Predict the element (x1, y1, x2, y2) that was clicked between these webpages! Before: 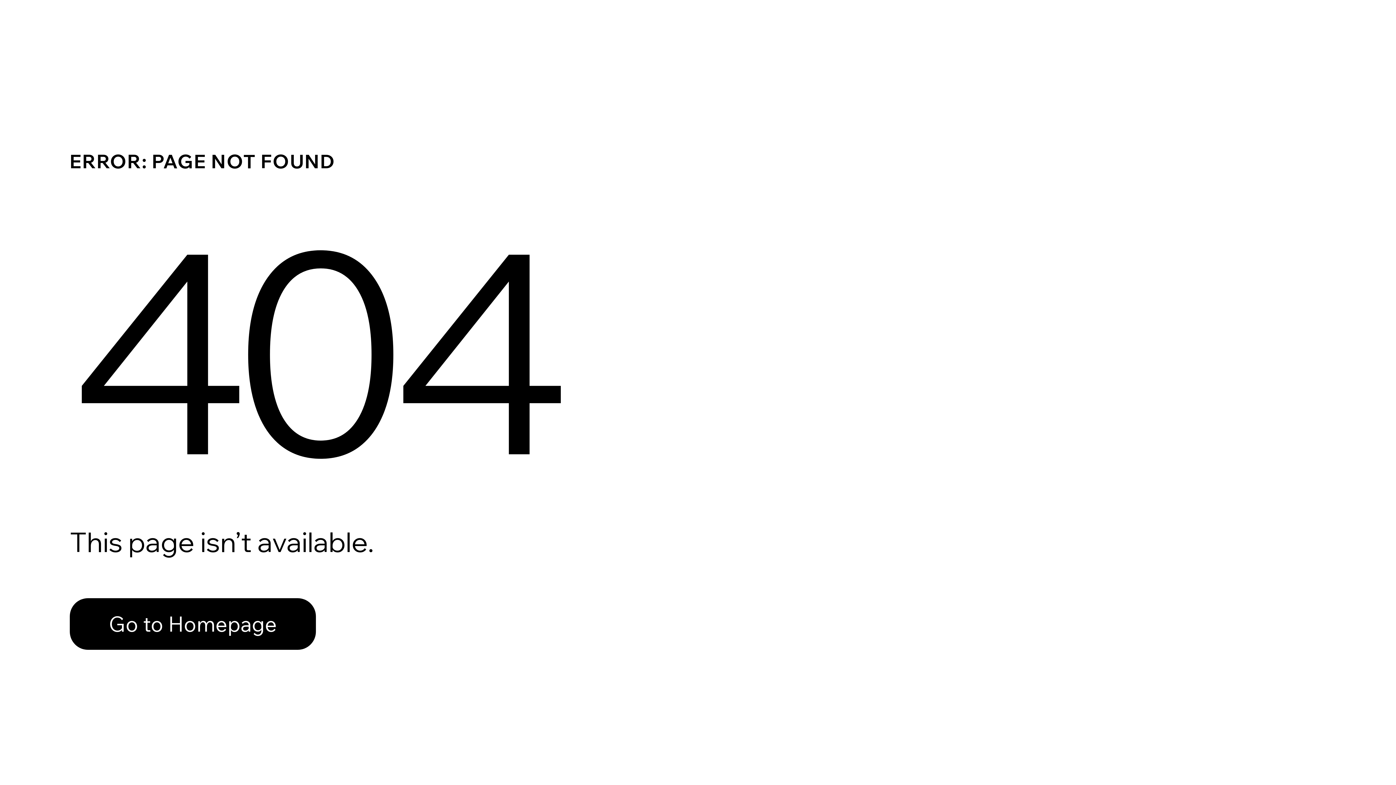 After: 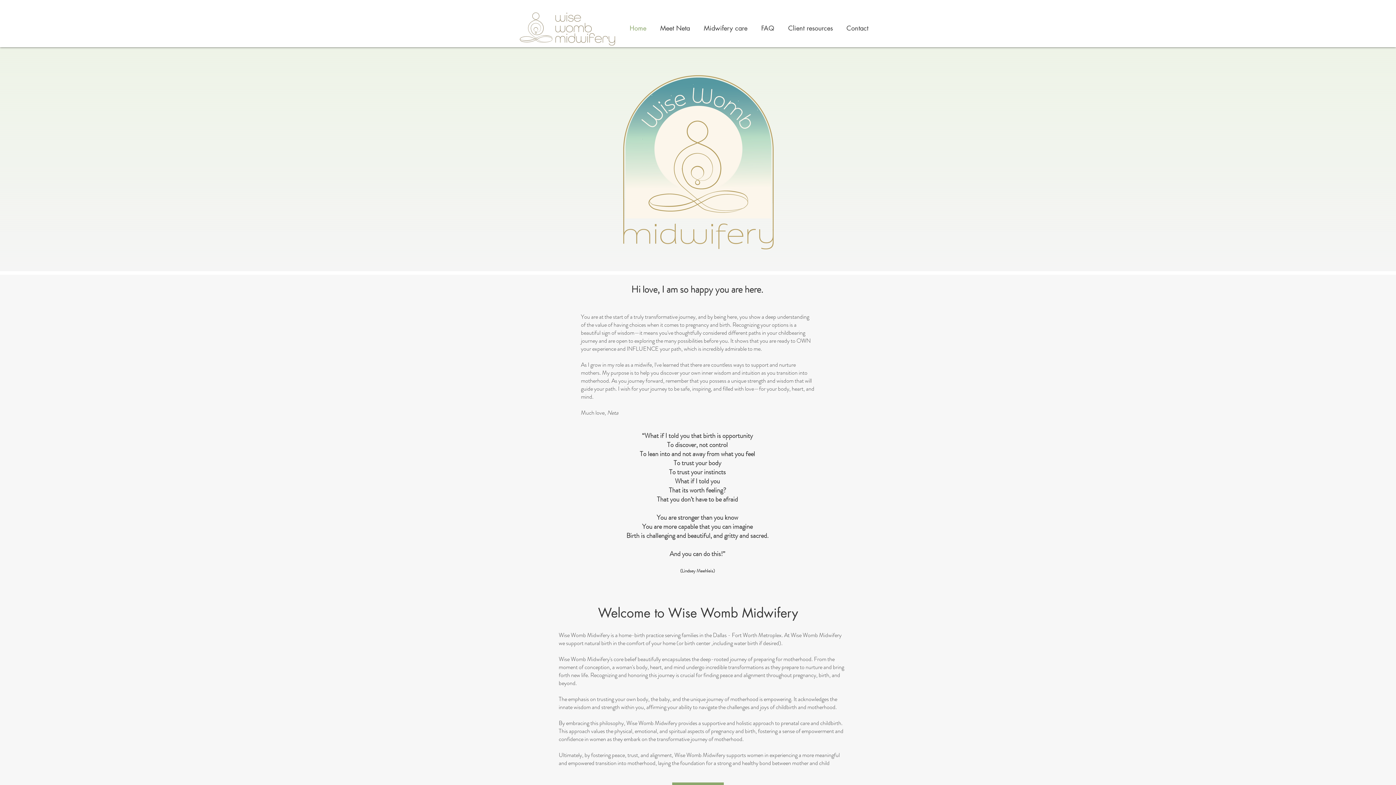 Action: label: Go to Homepage bbox: (69, 582, 768, 659)